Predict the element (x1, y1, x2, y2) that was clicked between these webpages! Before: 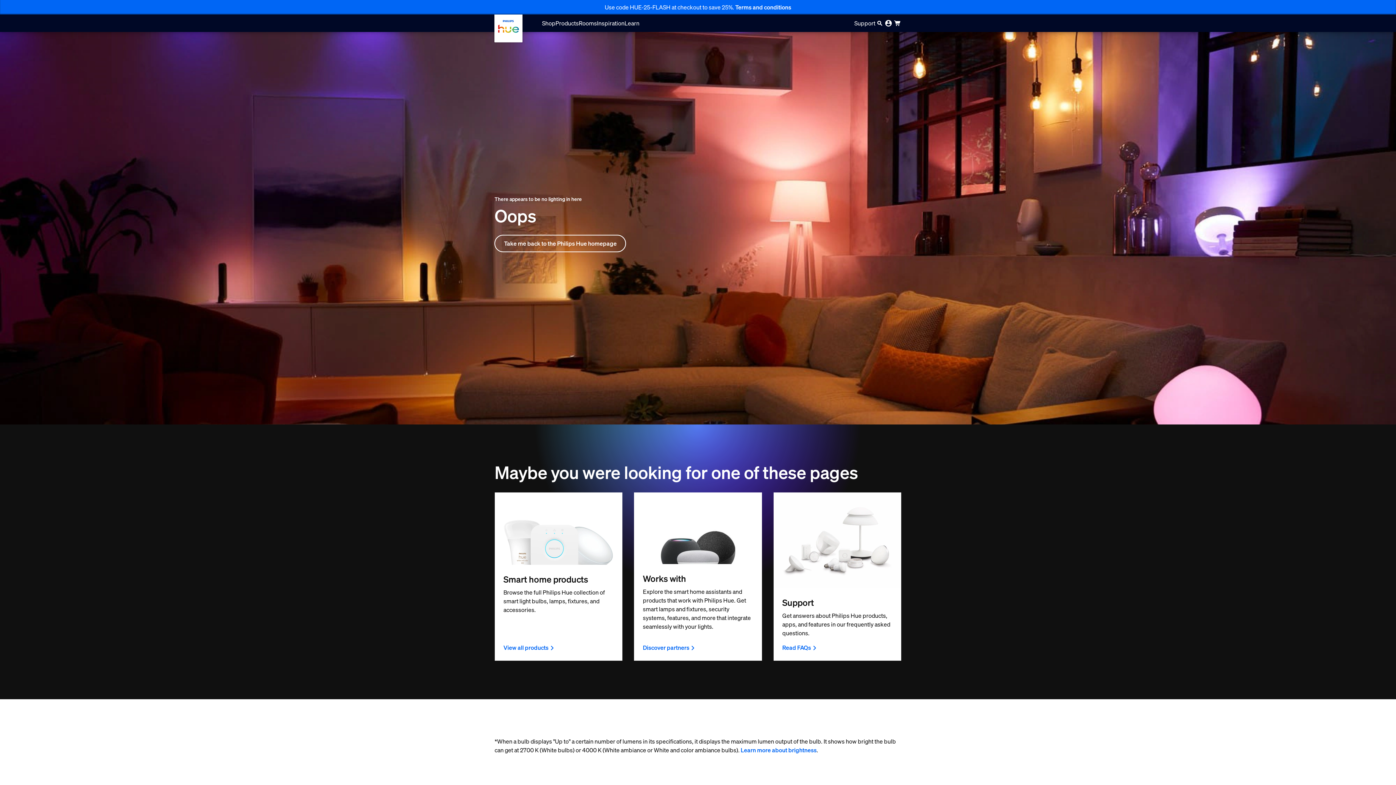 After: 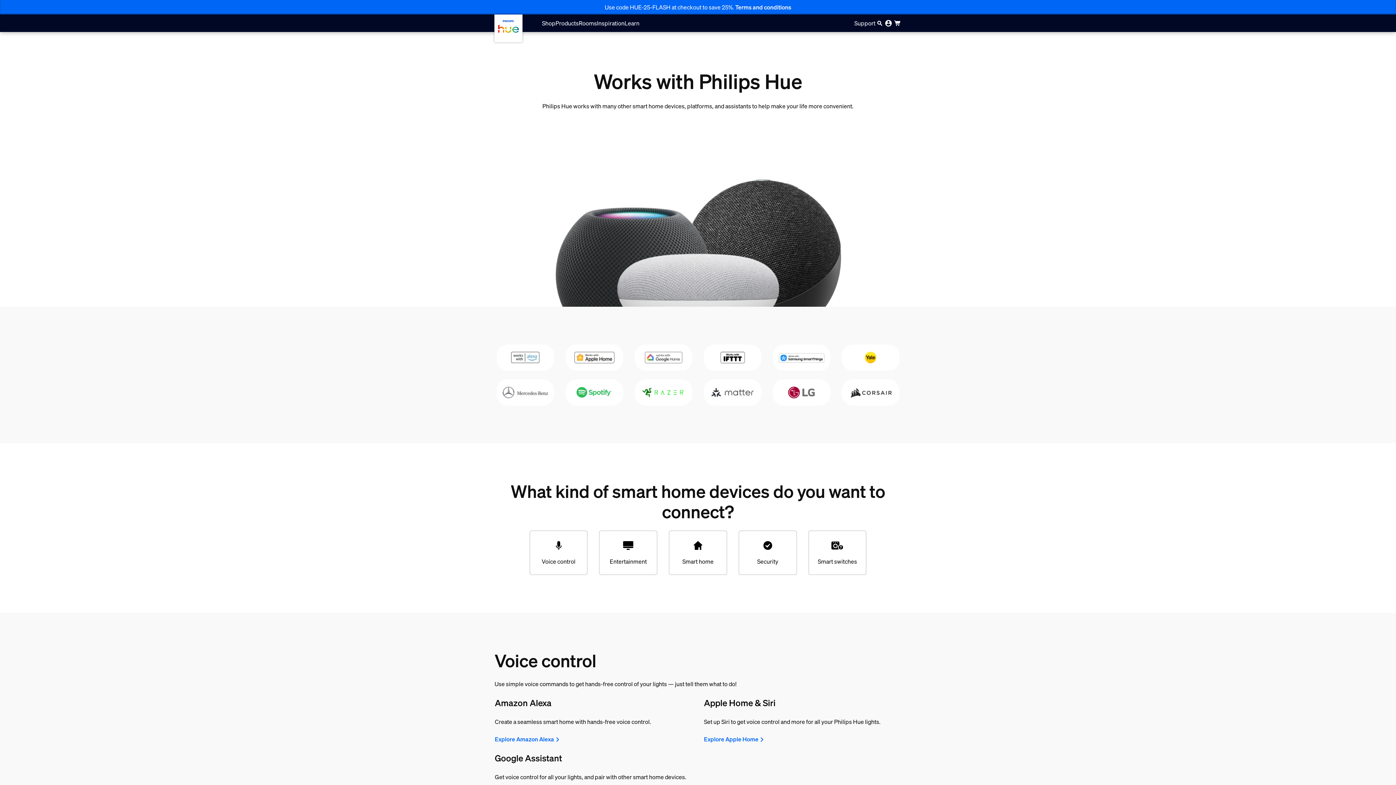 Action: label: Discover partners bbox: (643, 643, 696, 652)